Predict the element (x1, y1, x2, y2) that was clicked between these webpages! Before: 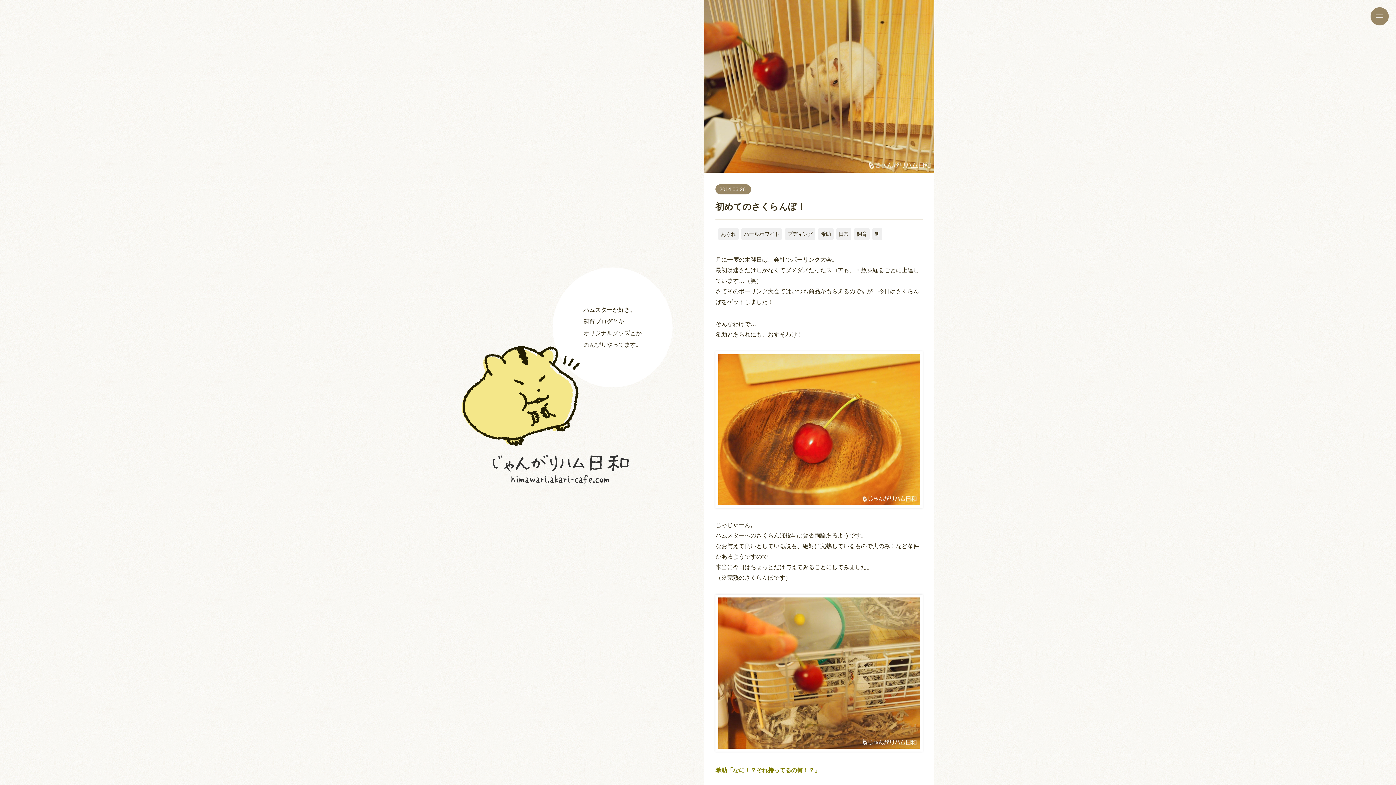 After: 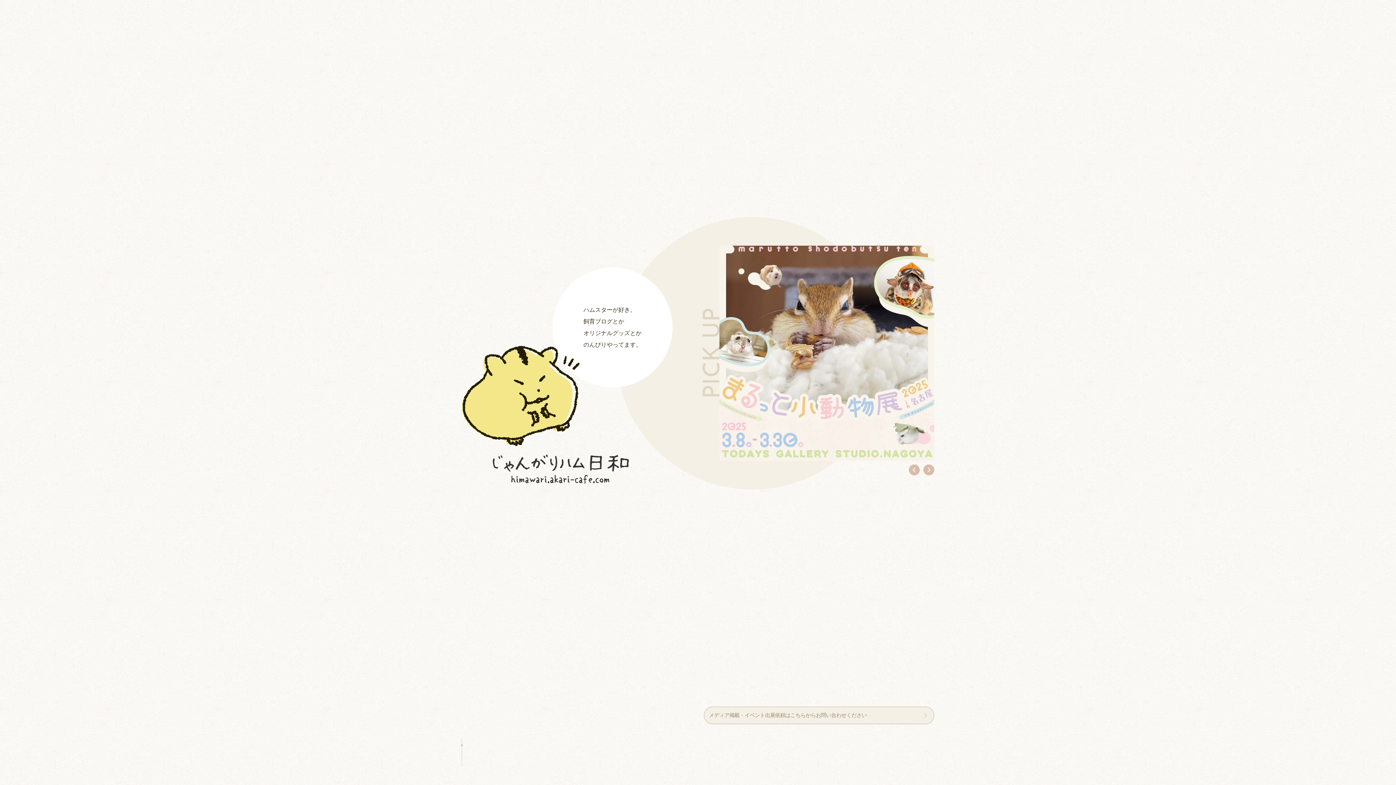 Action: bbox: (3, -74, 771, 103)